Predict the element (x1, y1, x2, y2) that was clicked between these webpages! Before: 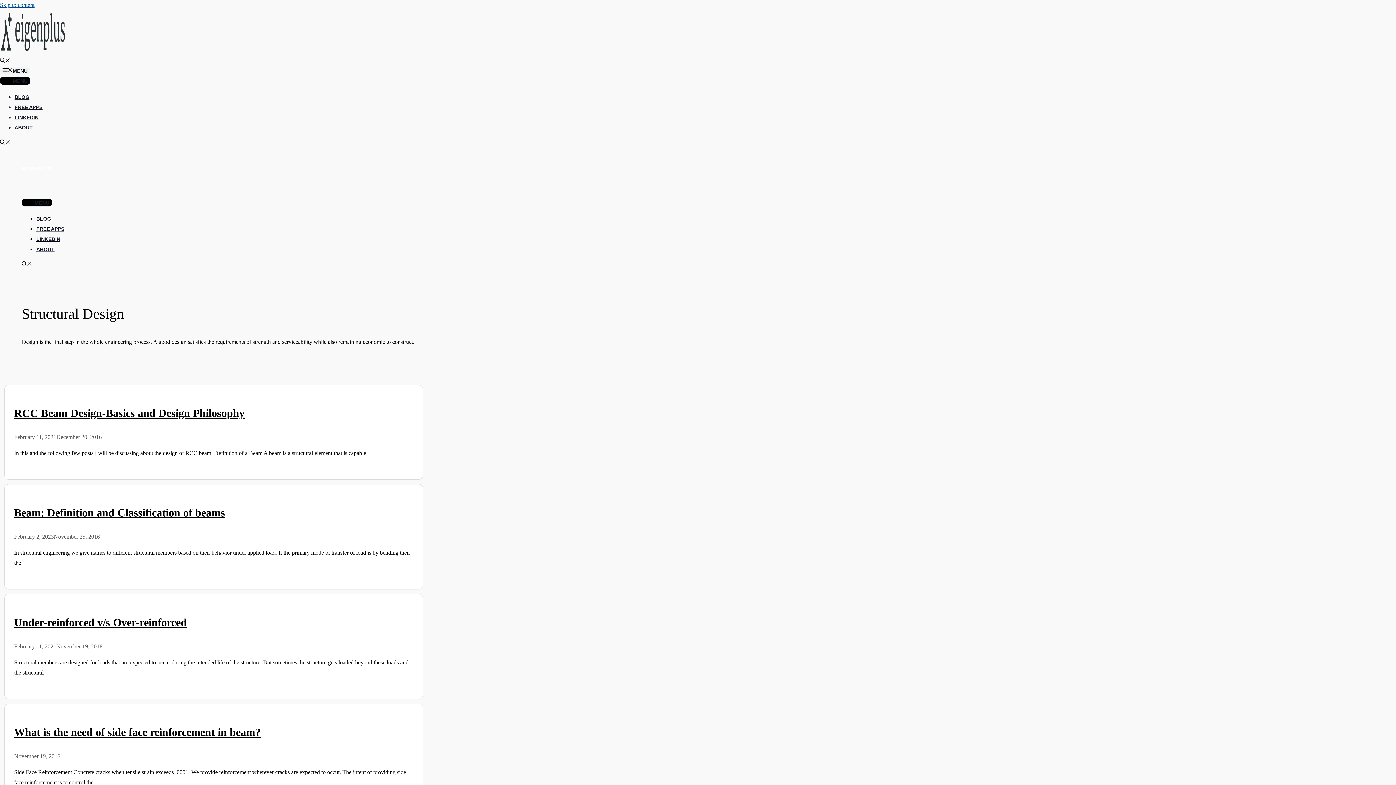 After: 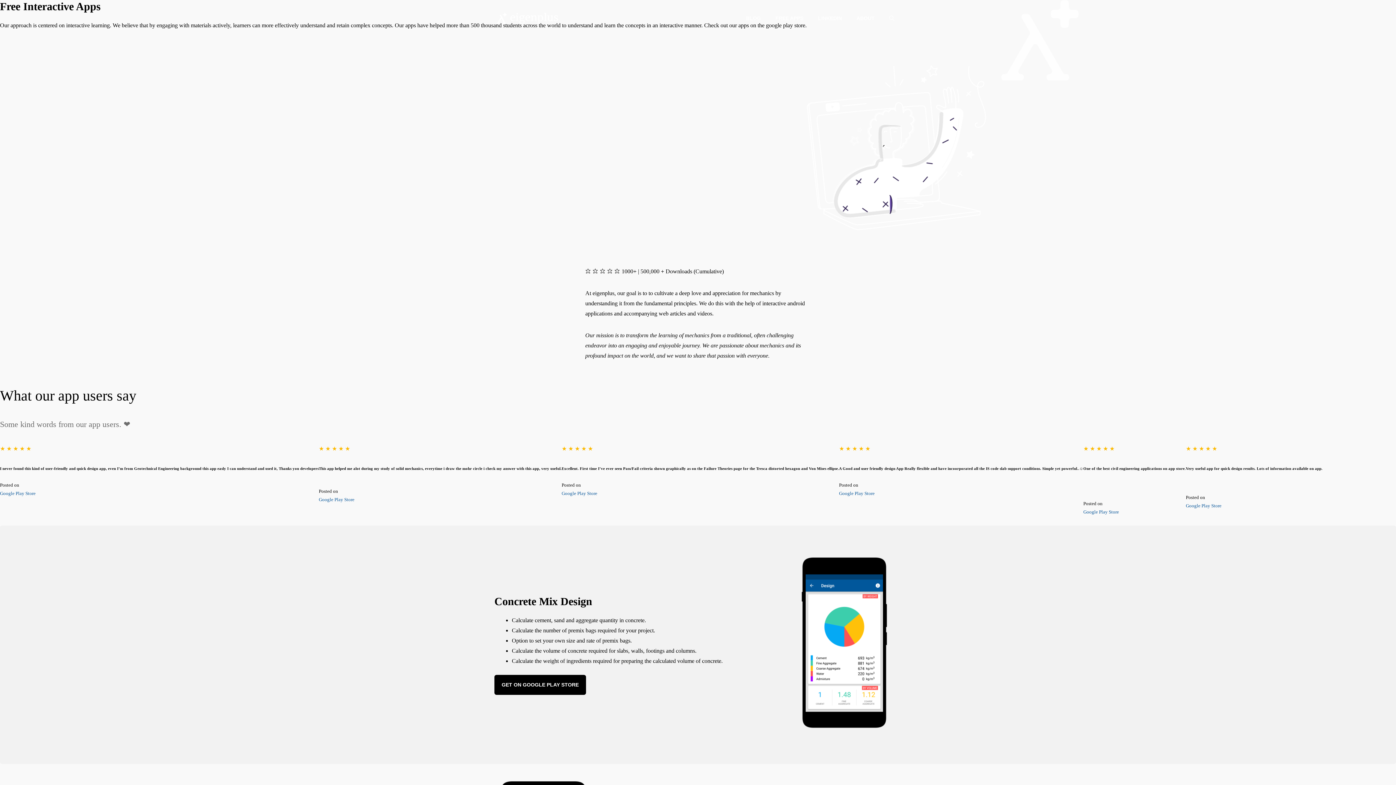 Action: label: FREE APPS bbox: (36, 226, 64, 232)